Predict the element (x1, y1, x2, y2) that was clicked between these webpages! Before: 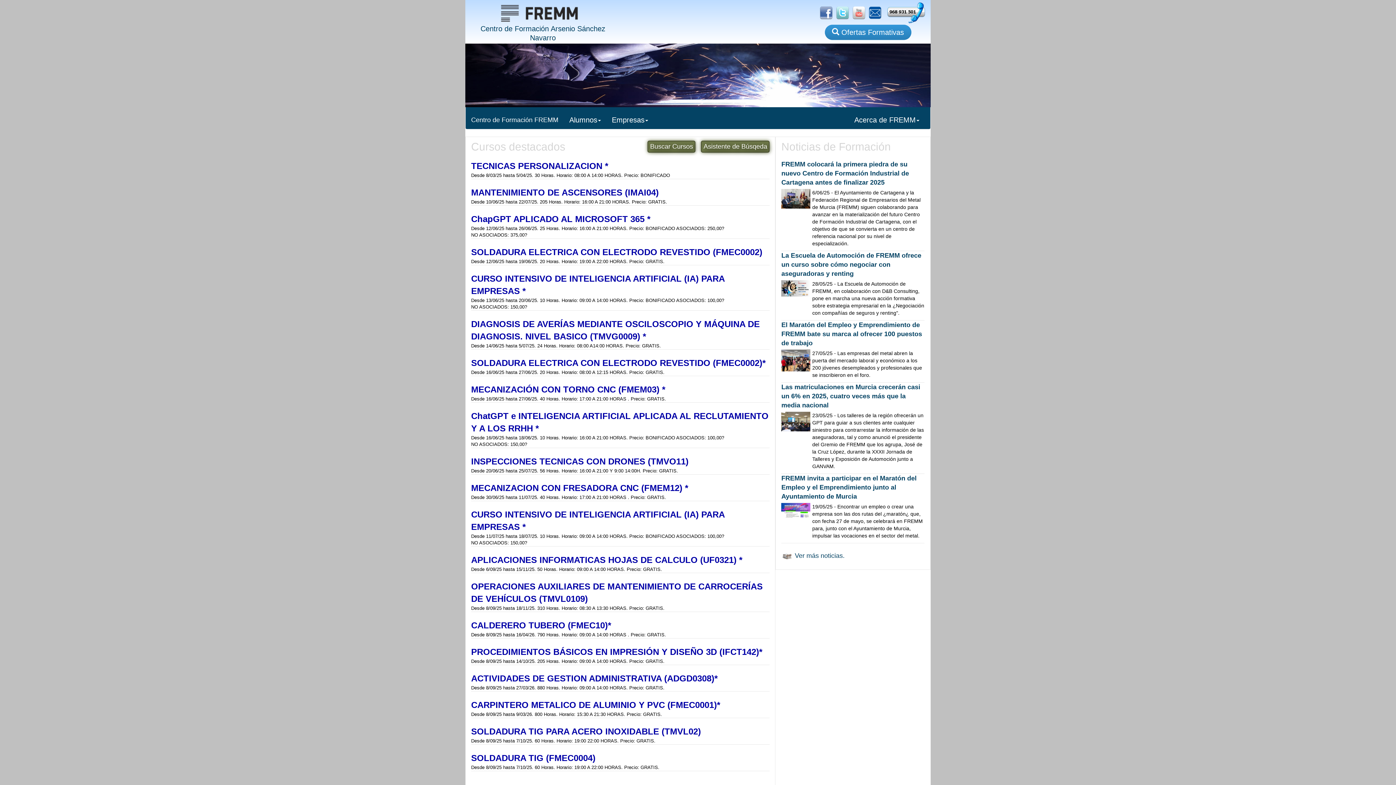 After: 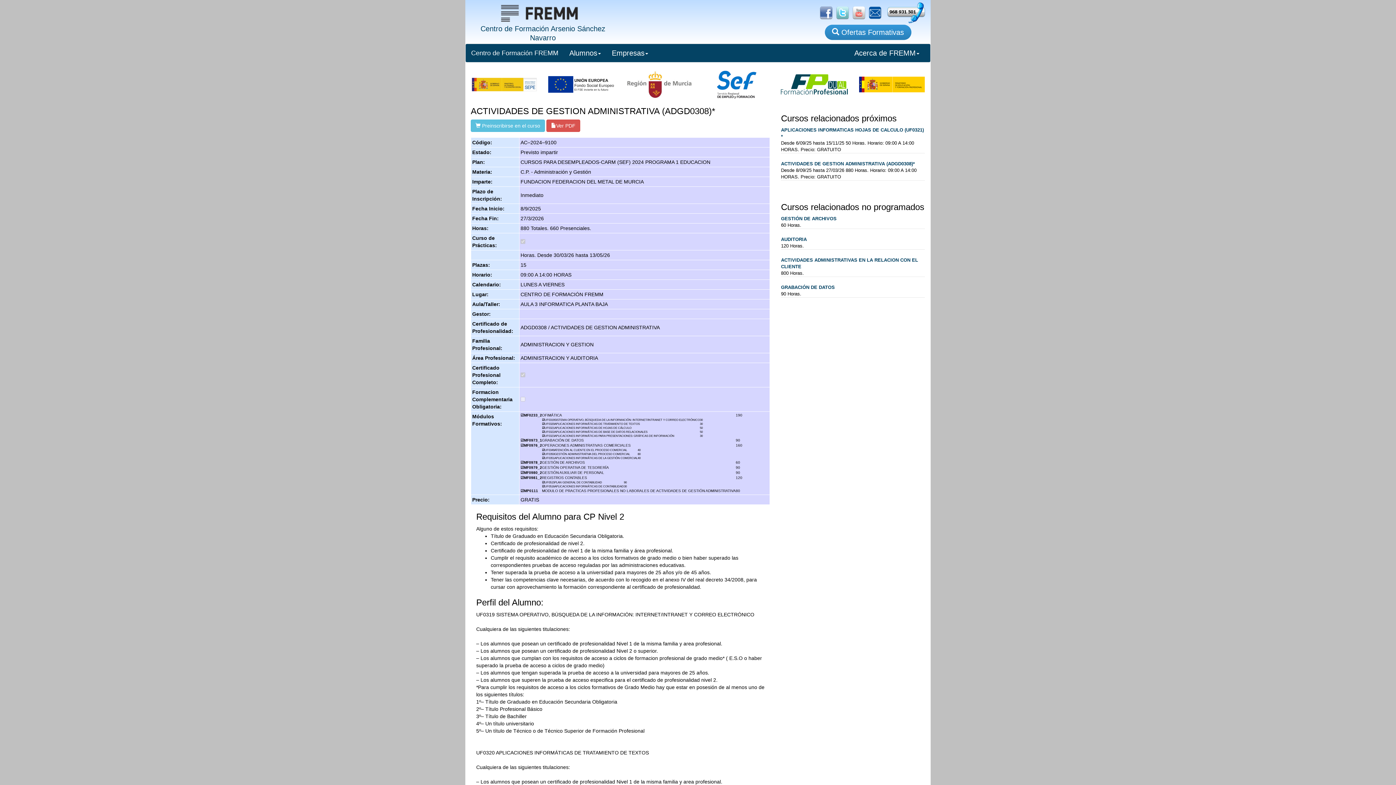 Action: label: ACTIVIDADES DE GESTION ADMINISTRATIVA (ADGD0308)* bbox: (471, 672, 717, 685)